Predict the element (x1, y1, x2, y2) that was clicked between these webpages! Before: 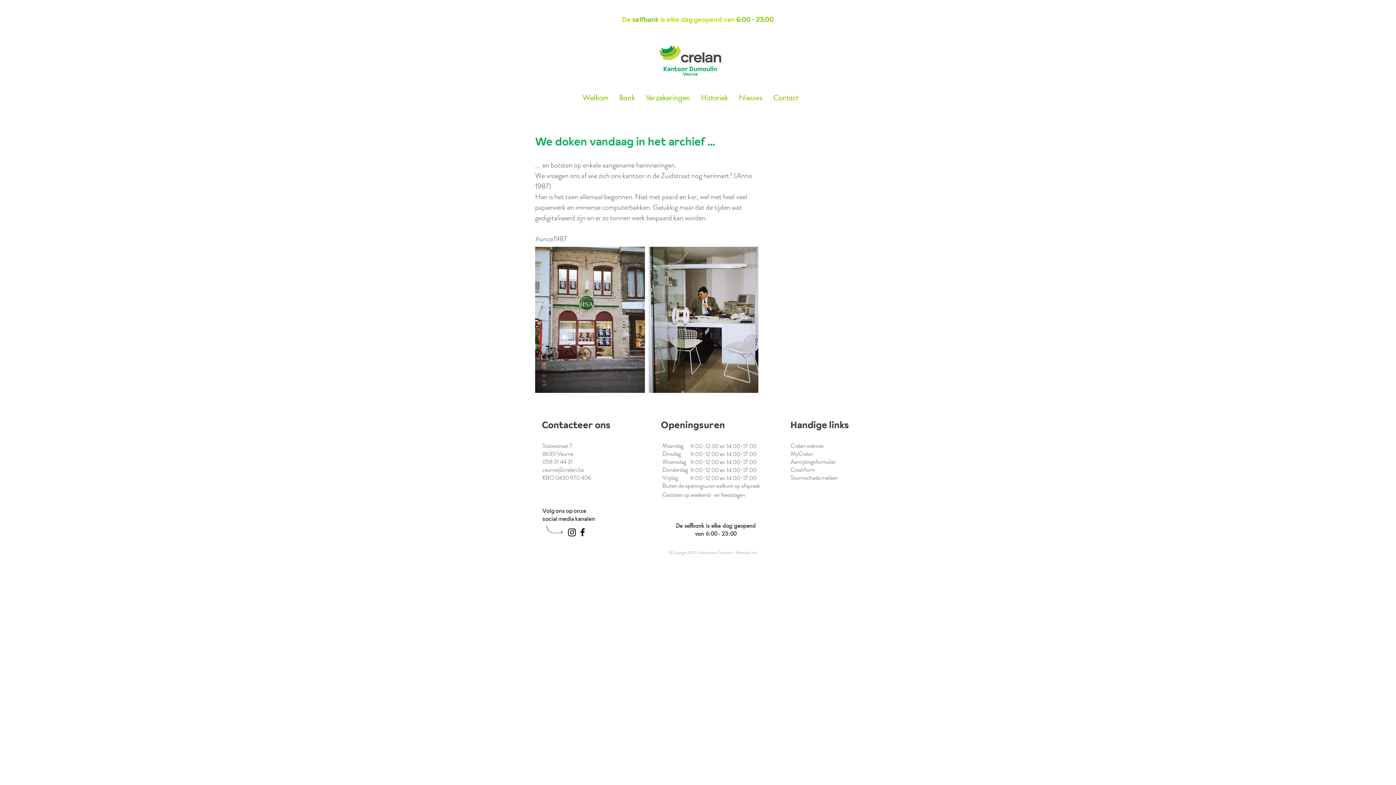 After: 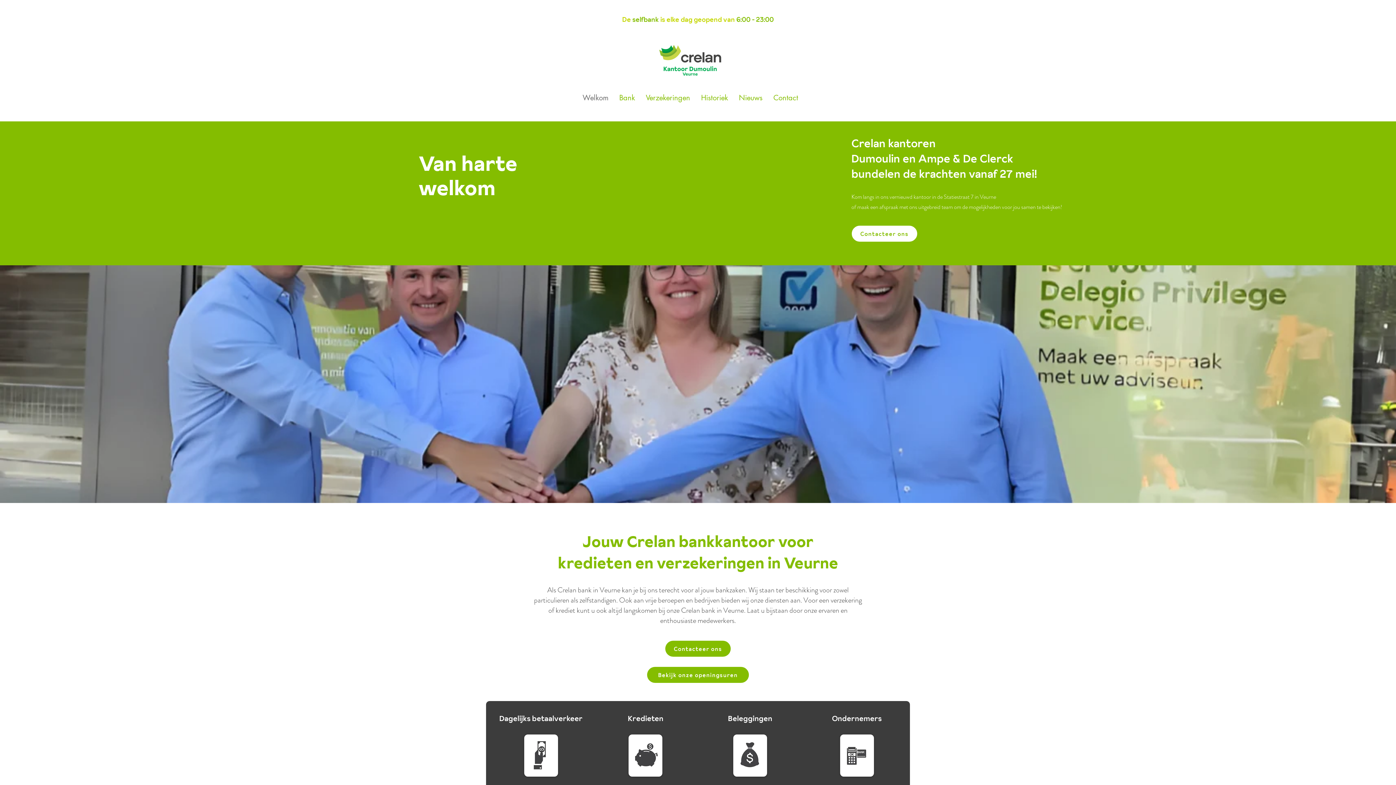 Action: bbox: (614, 88, 640, 107) label: Bank